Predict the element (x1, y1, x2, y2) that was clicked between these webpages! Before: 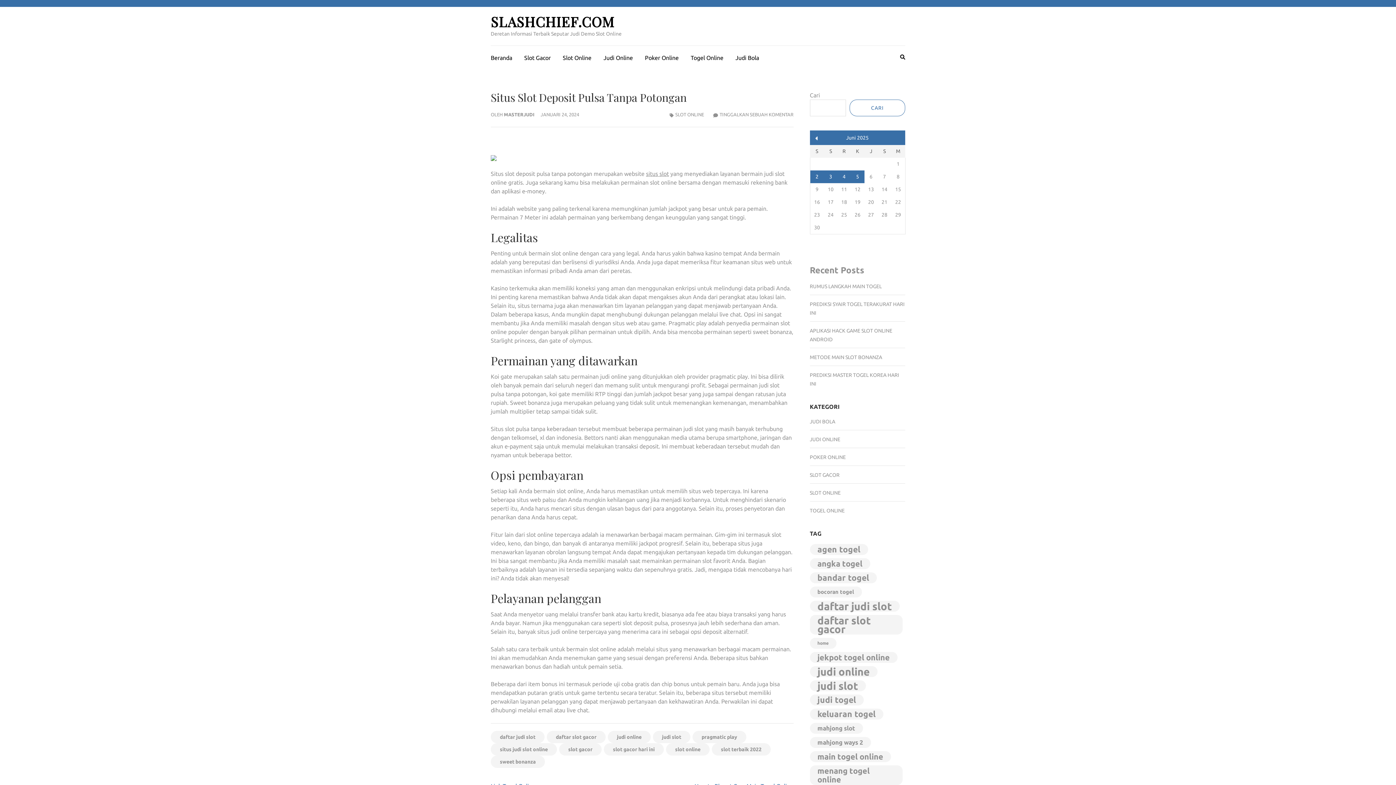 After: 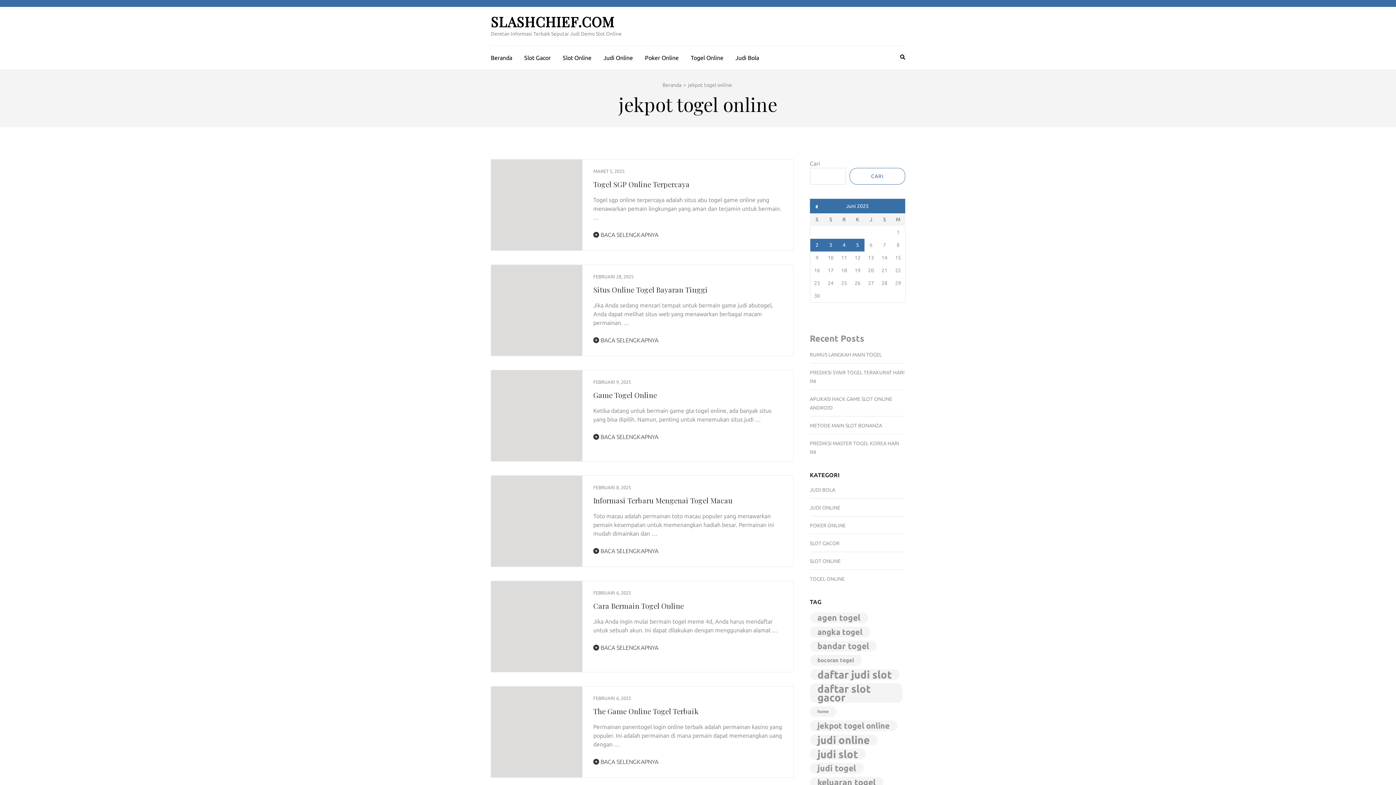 Action: label: jekpot togel online (94 item) bbox: (810, 652, 897, 663)